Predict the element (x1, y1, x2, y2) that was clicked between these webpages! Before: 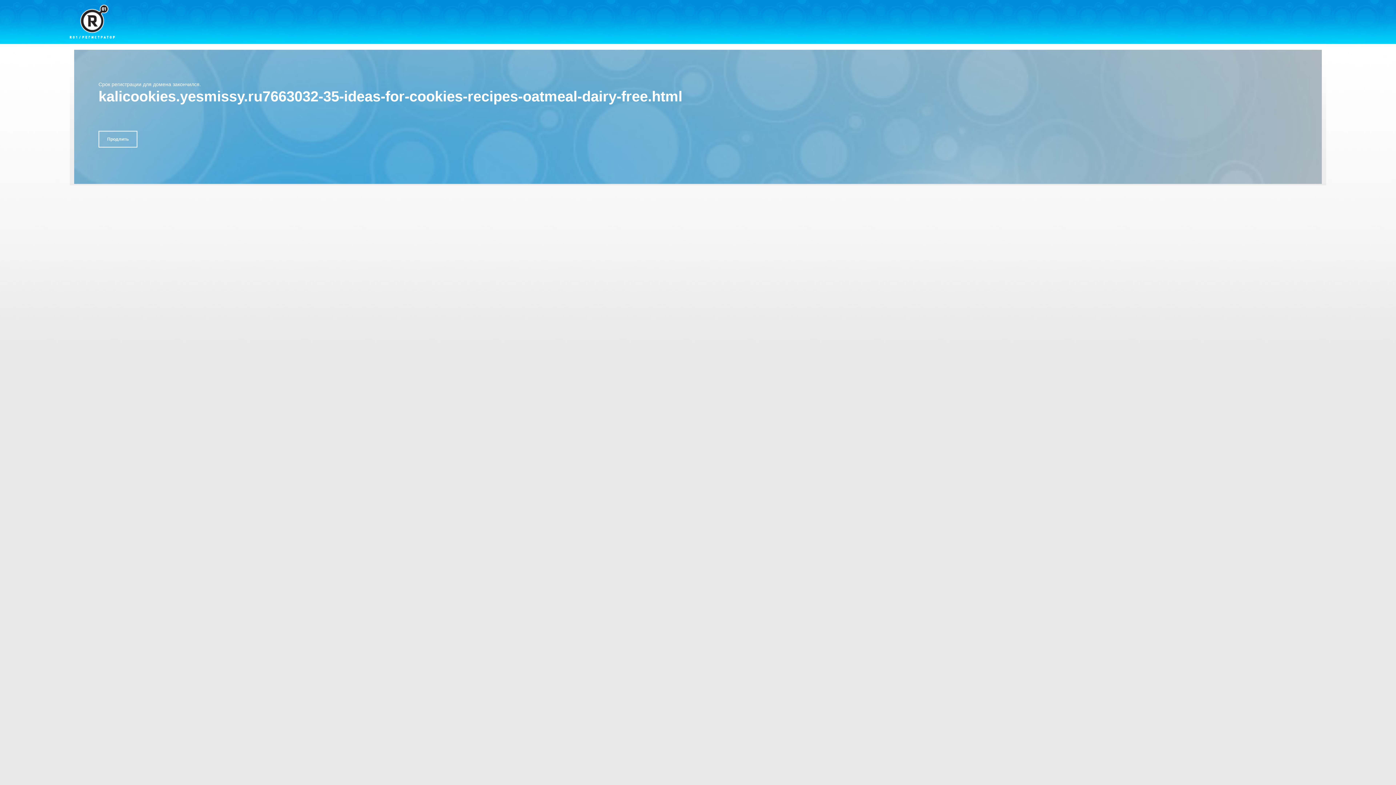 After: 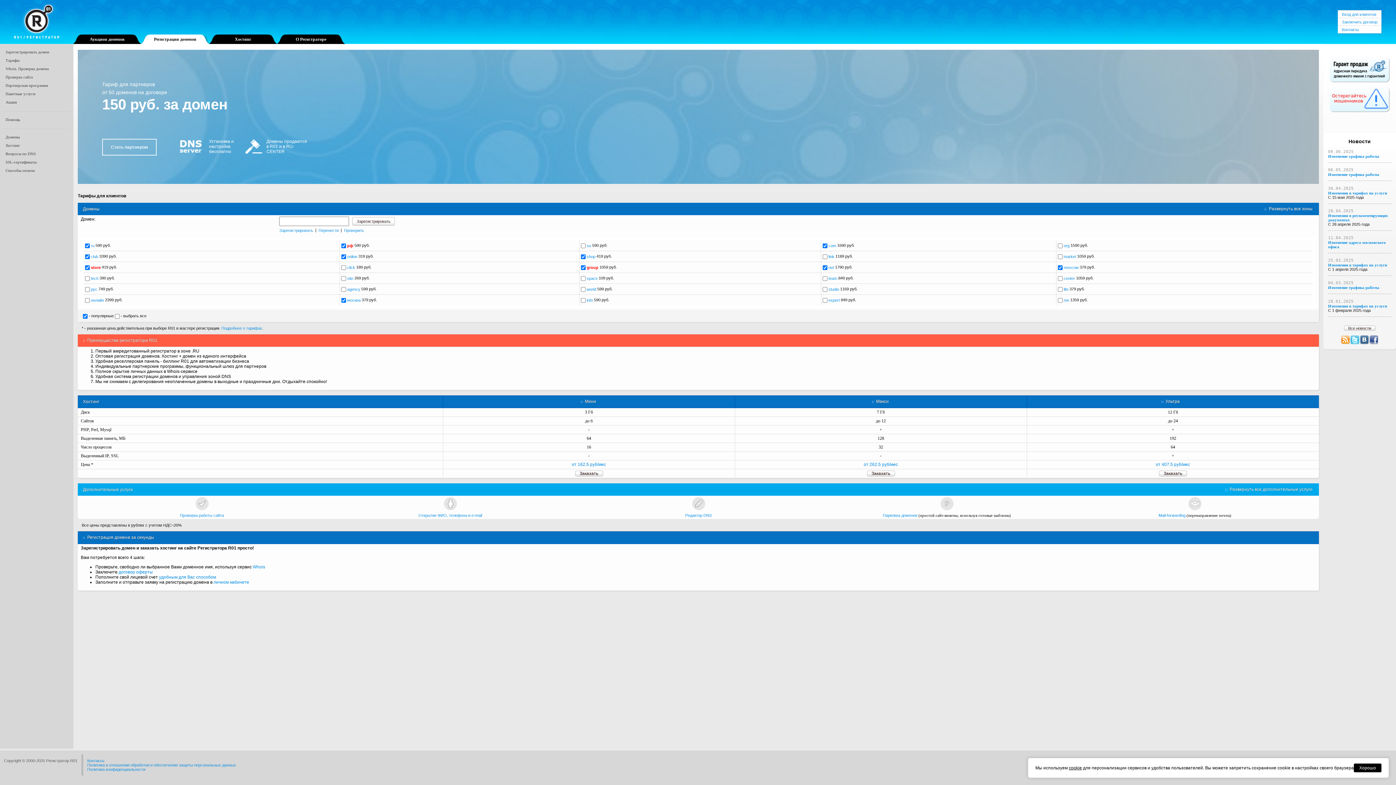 Action: bbox: (69, 4, 114, 38)